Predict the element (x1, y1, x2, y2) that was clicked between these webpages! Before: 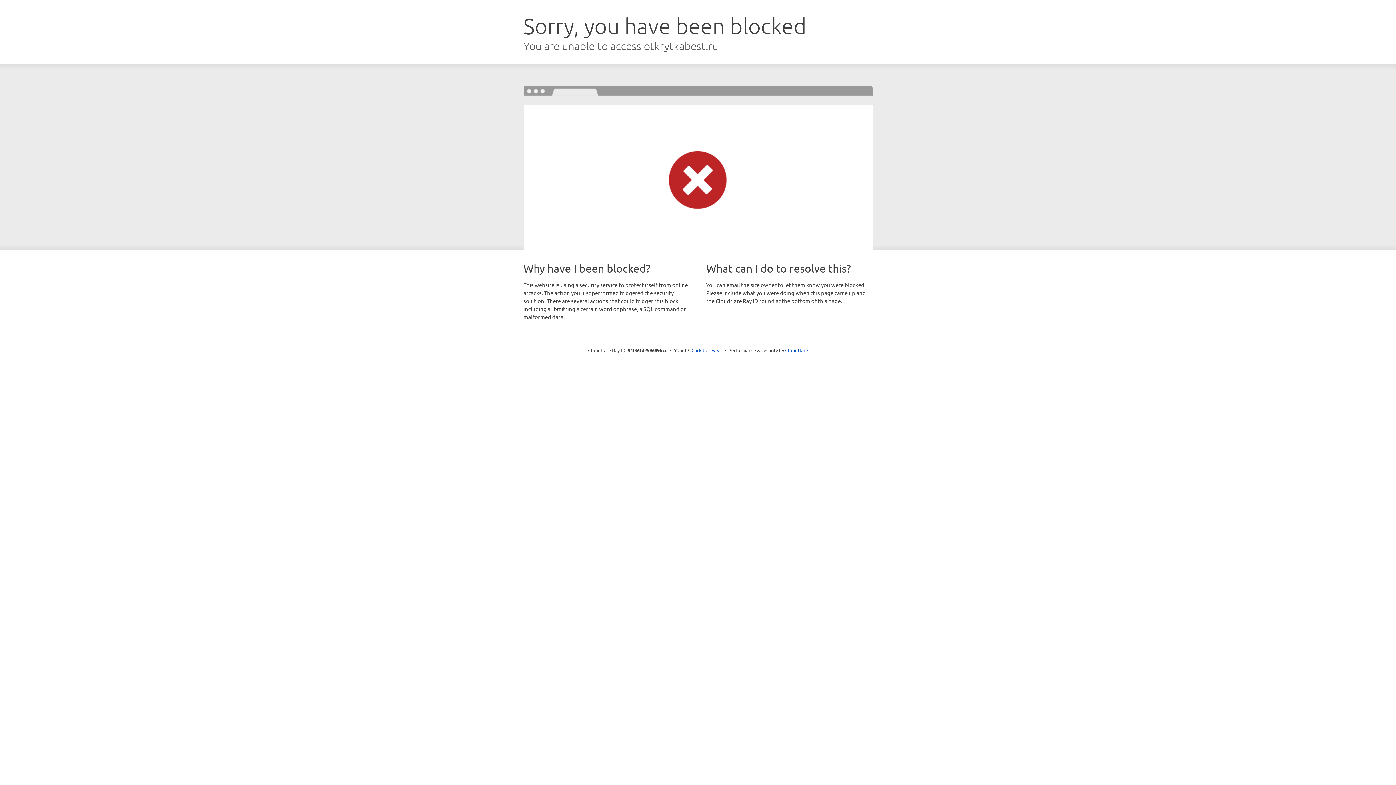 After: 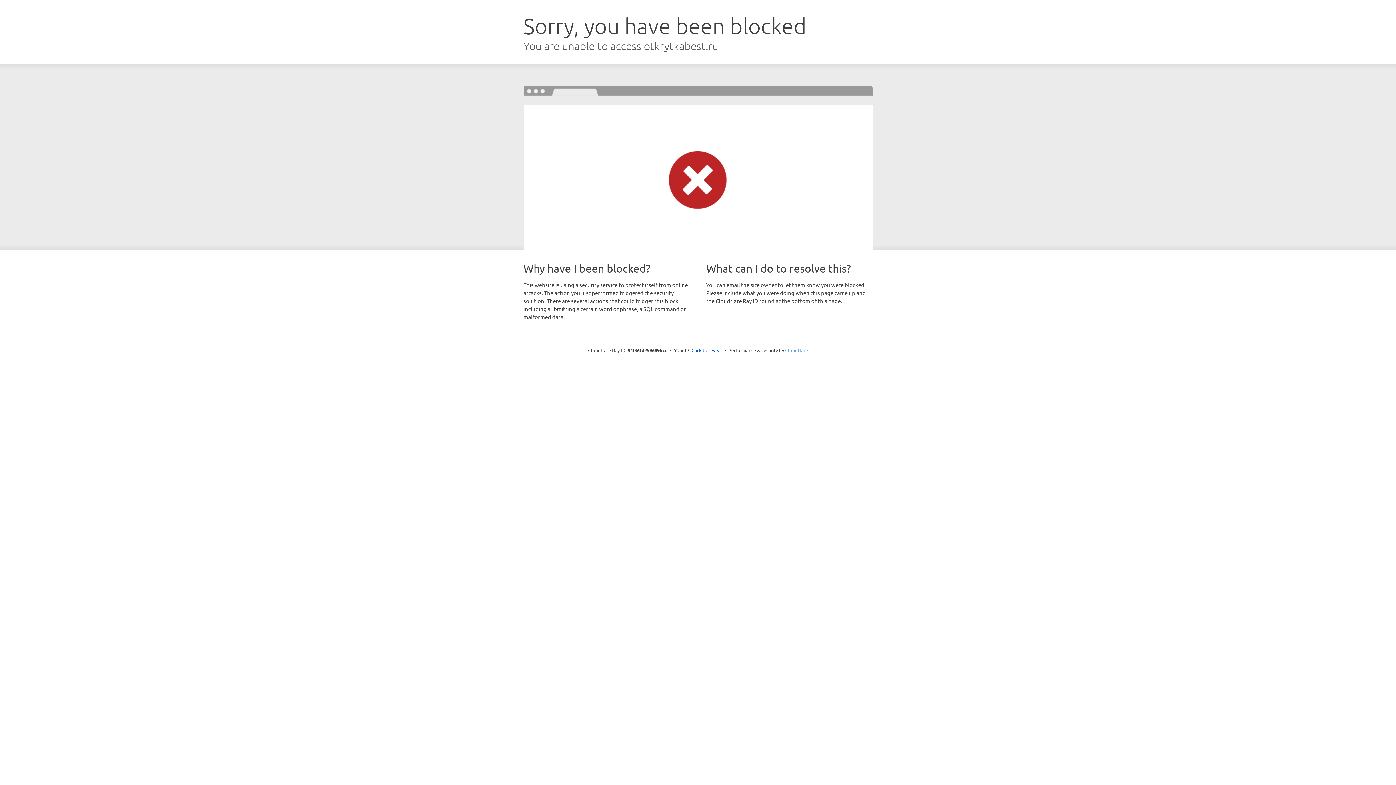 Action: label: Cloudflare bbox: (785, 347, 808, 353)